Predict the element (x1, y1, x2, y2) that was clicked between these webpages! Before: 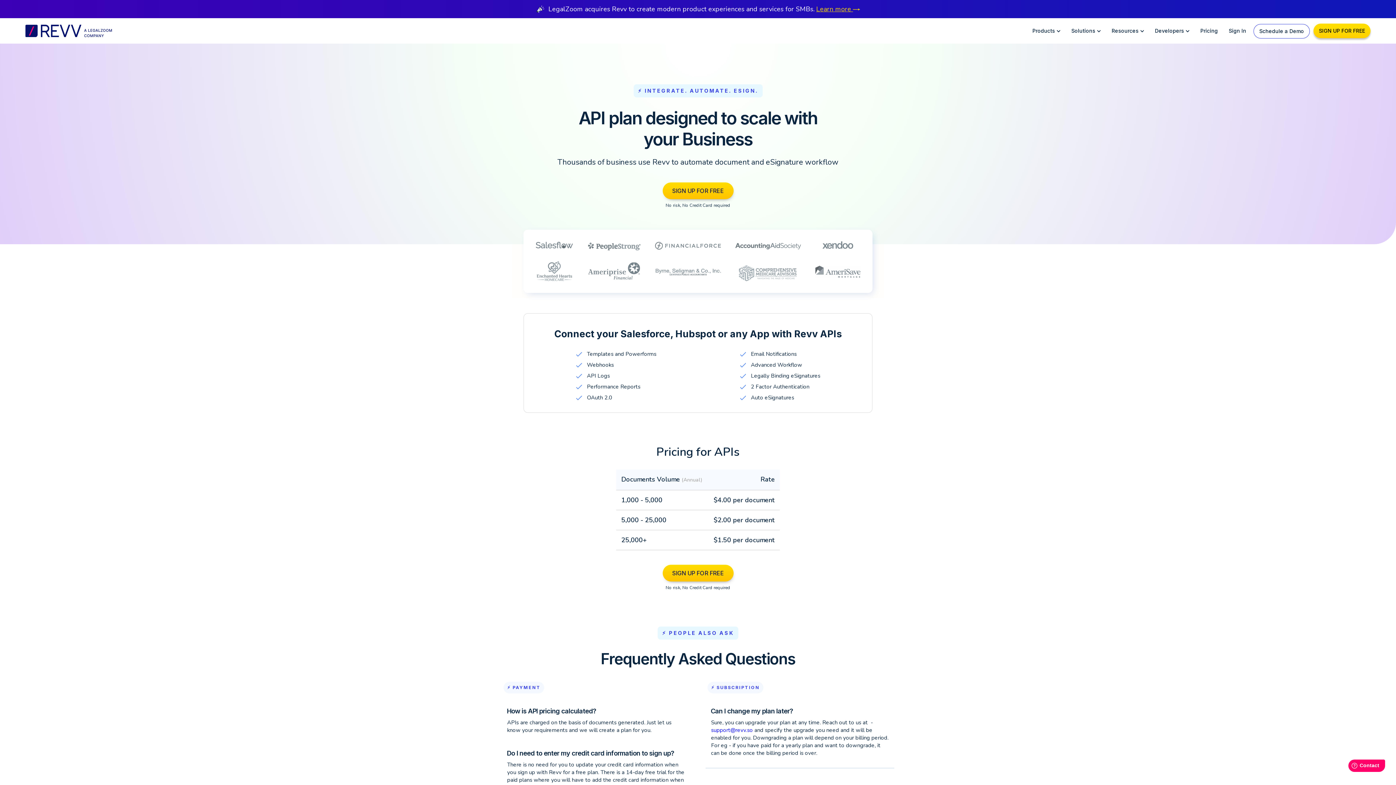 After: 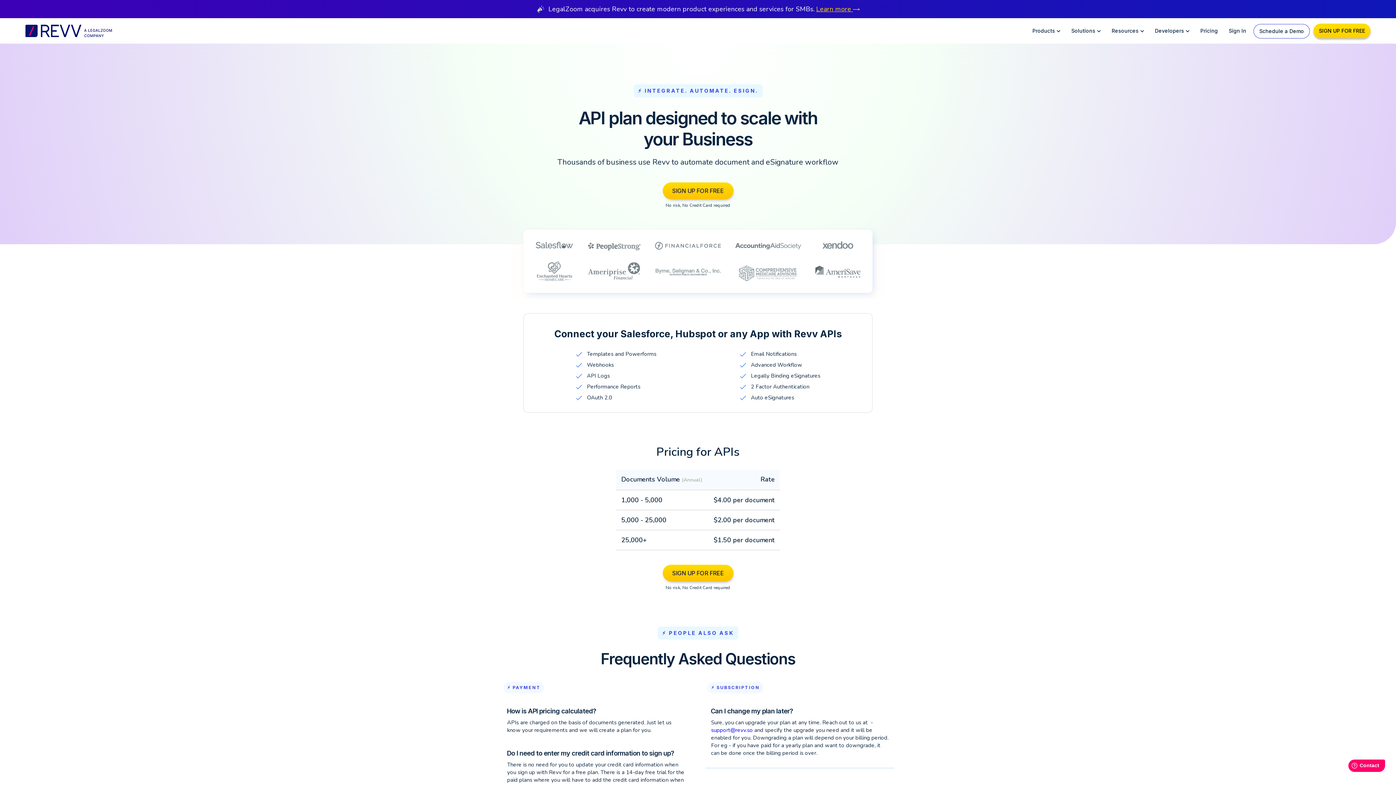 Action: bbox: (711, 726, 753, 734) label: support@revv.so